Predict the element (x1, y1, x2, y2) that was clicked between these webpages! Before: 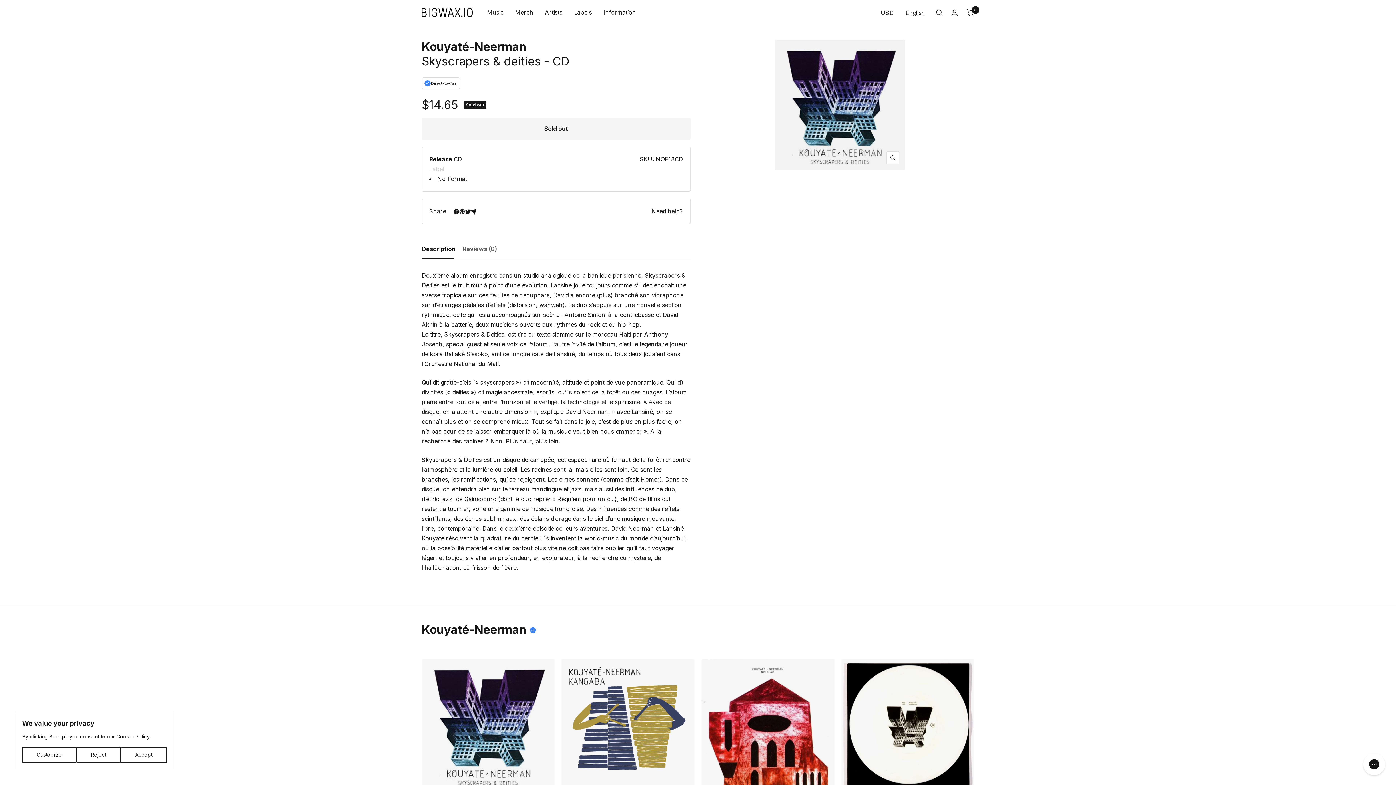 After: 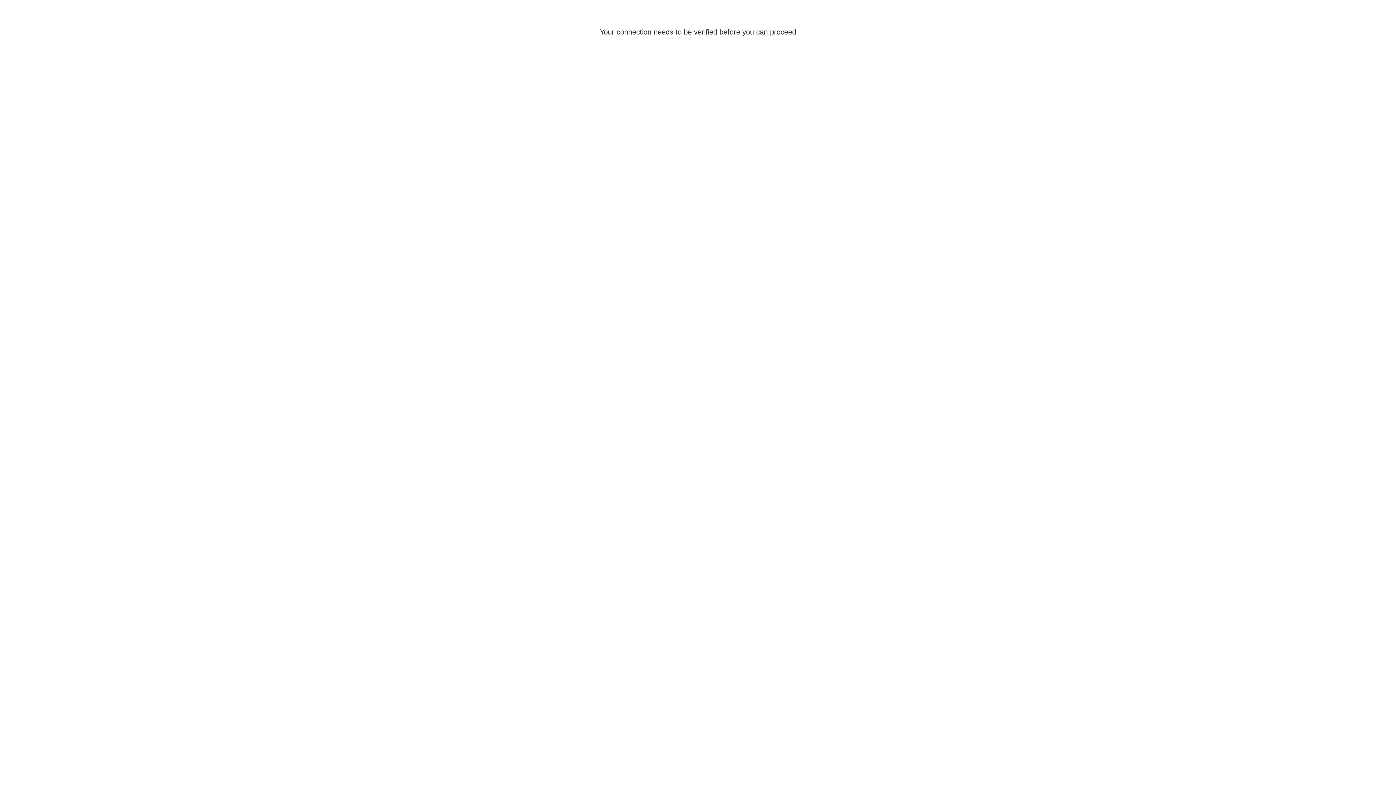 Action: label: Login bbox: (951, 9, 958, 15)